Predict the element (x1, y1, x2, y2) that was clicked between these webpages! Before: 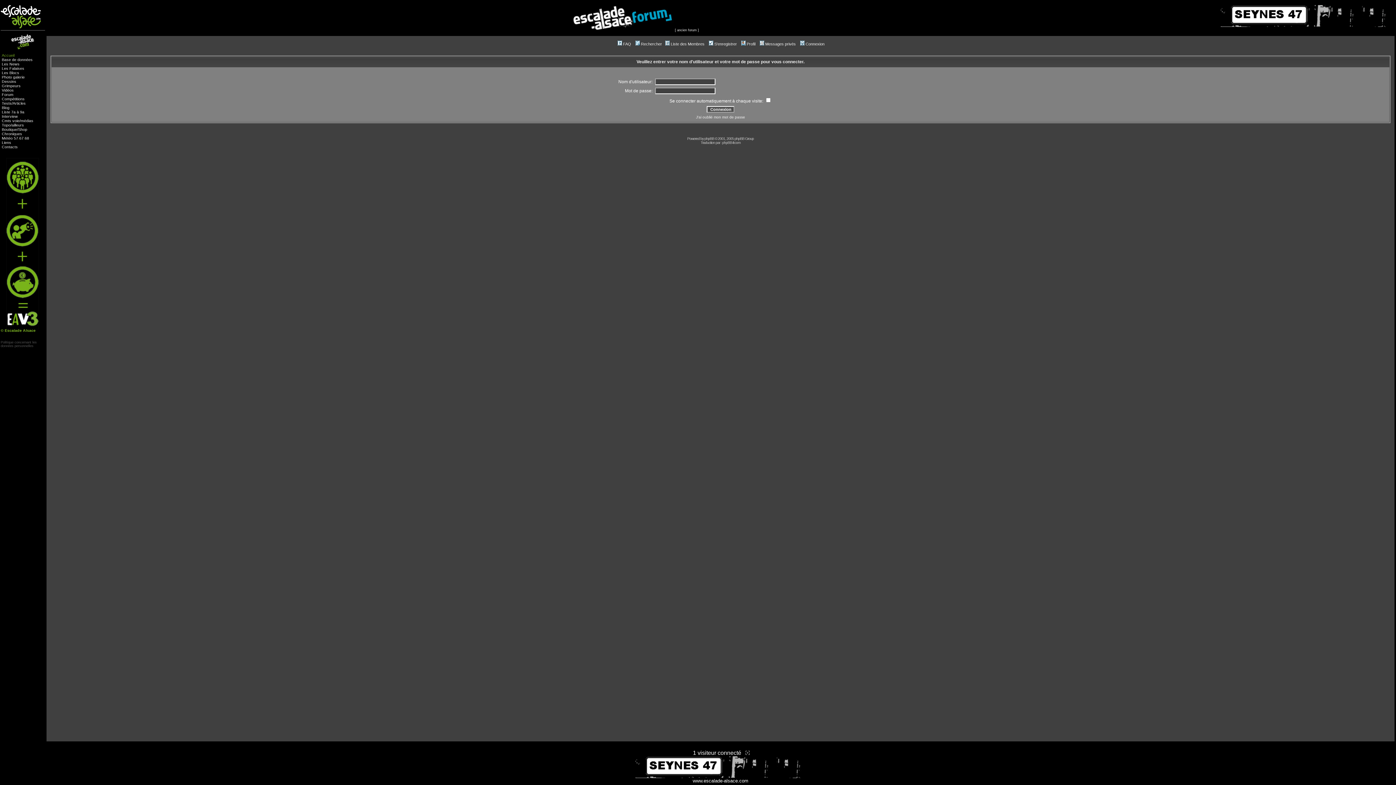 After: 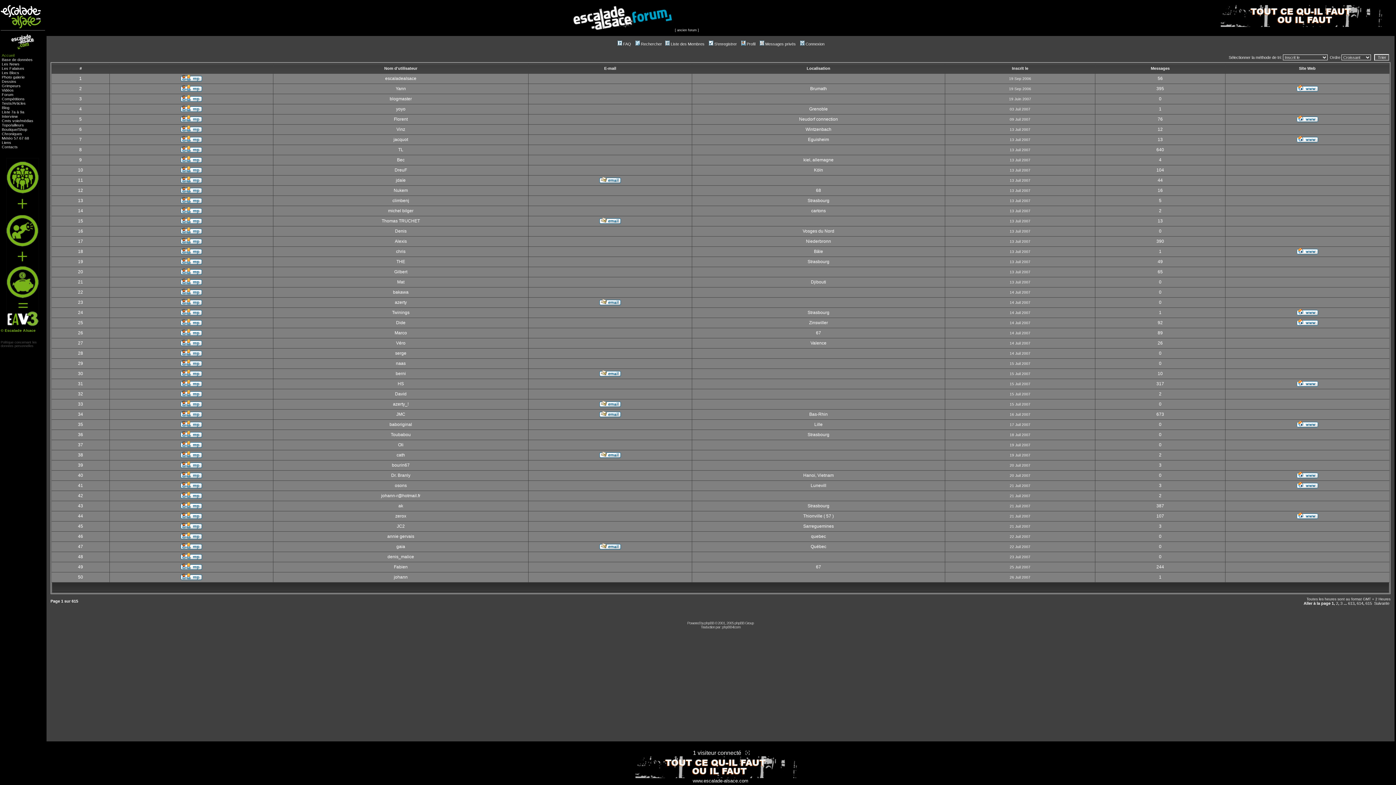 Action: bbox: (664, 41, 704, 46) label: Liste des Membres